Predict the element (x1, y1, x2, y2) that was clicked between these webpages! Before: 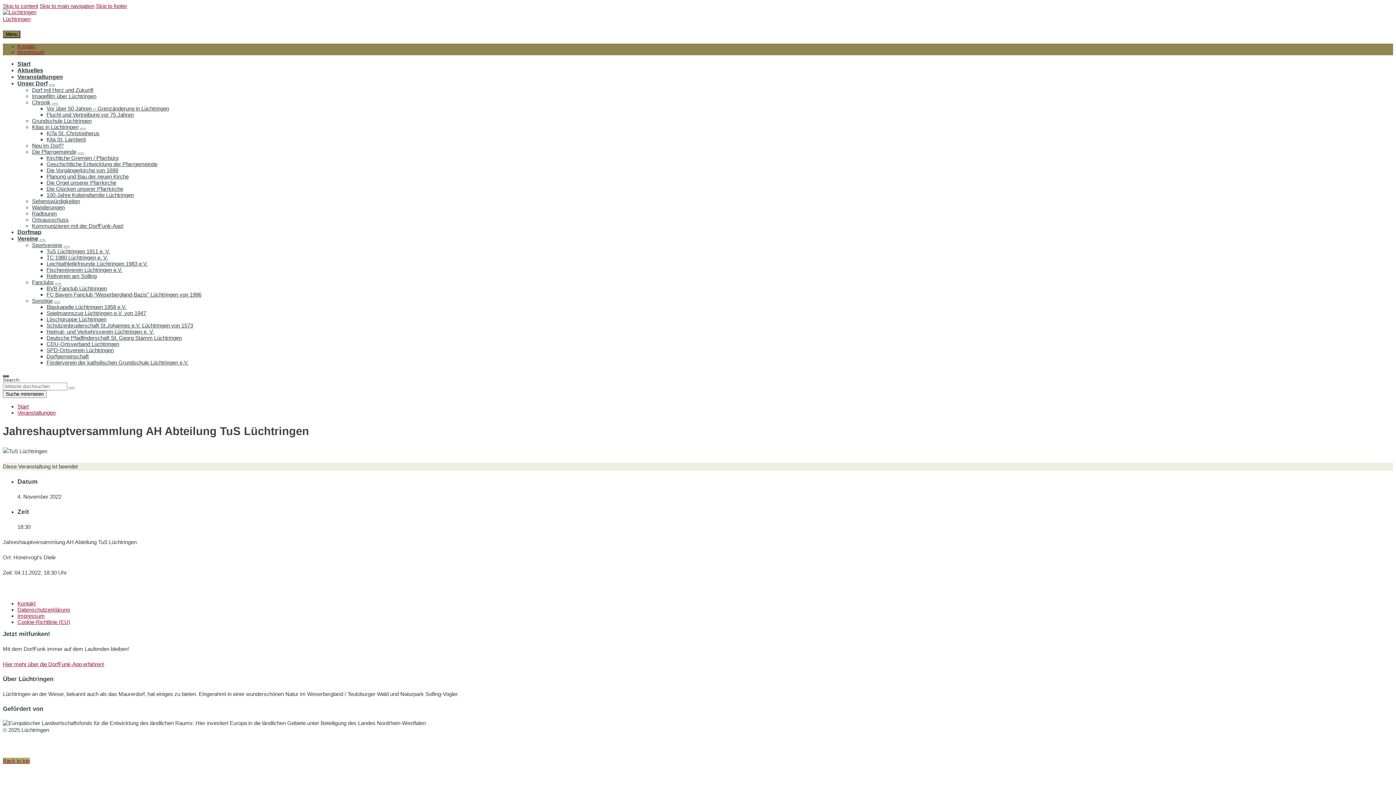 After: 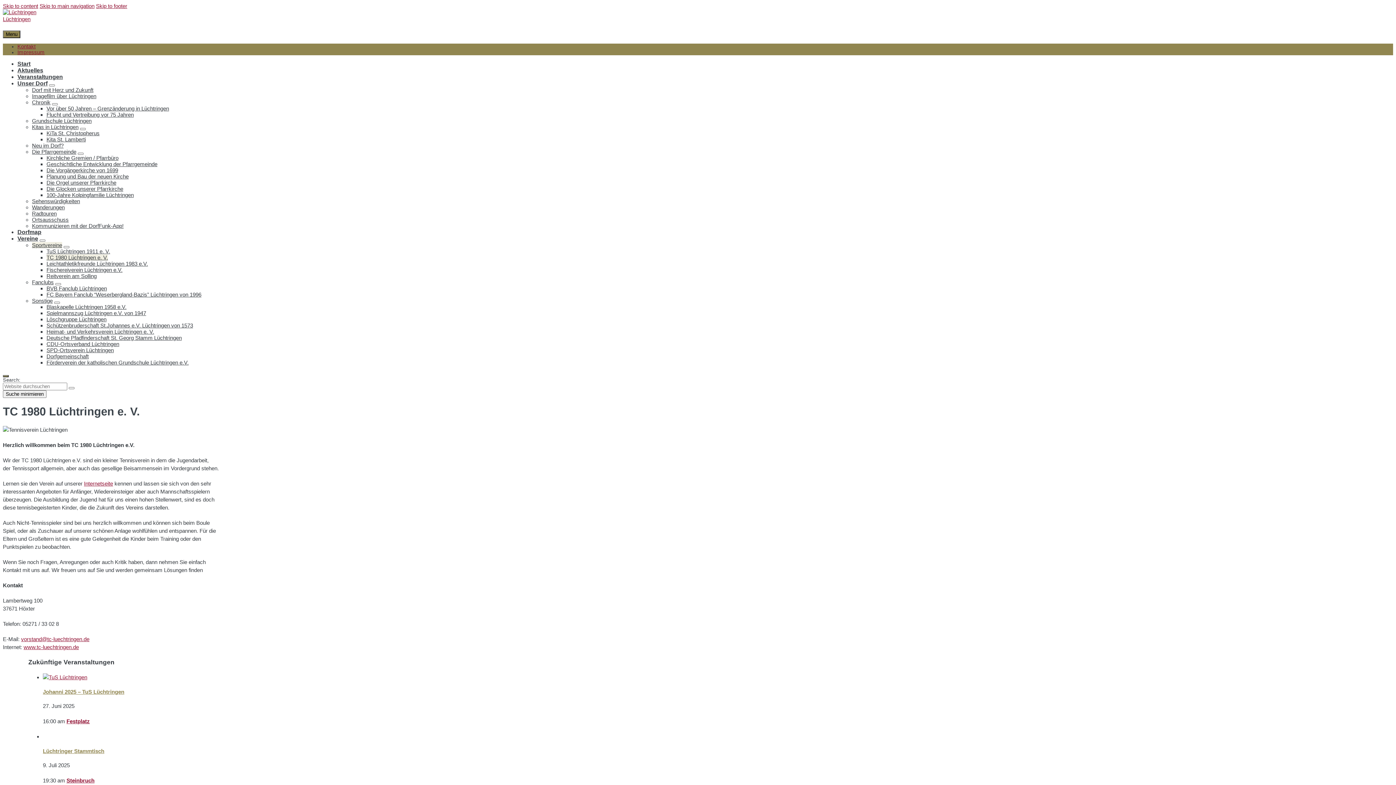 Action: label: TC 1980 Lüchtringen e. V. bbox: (46, 254, 108, 260)